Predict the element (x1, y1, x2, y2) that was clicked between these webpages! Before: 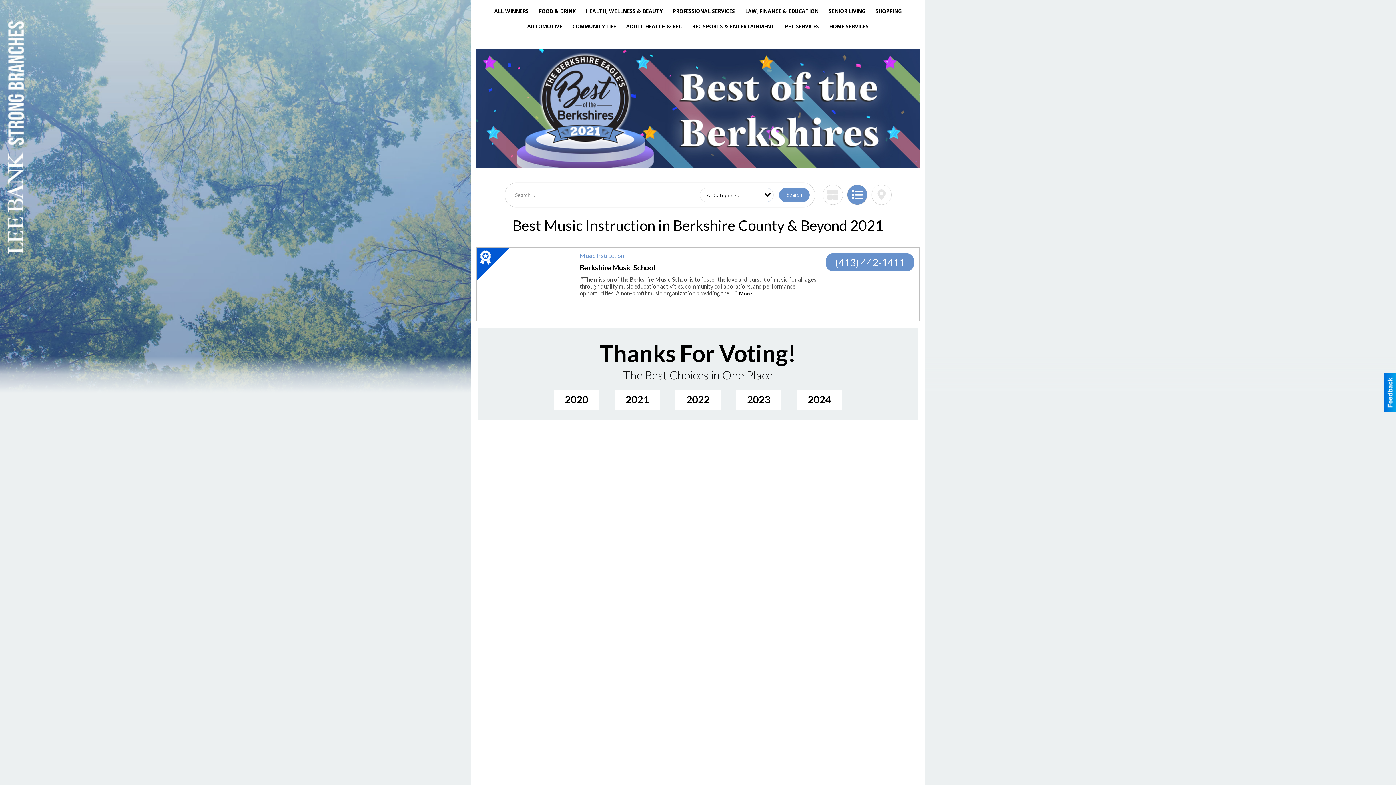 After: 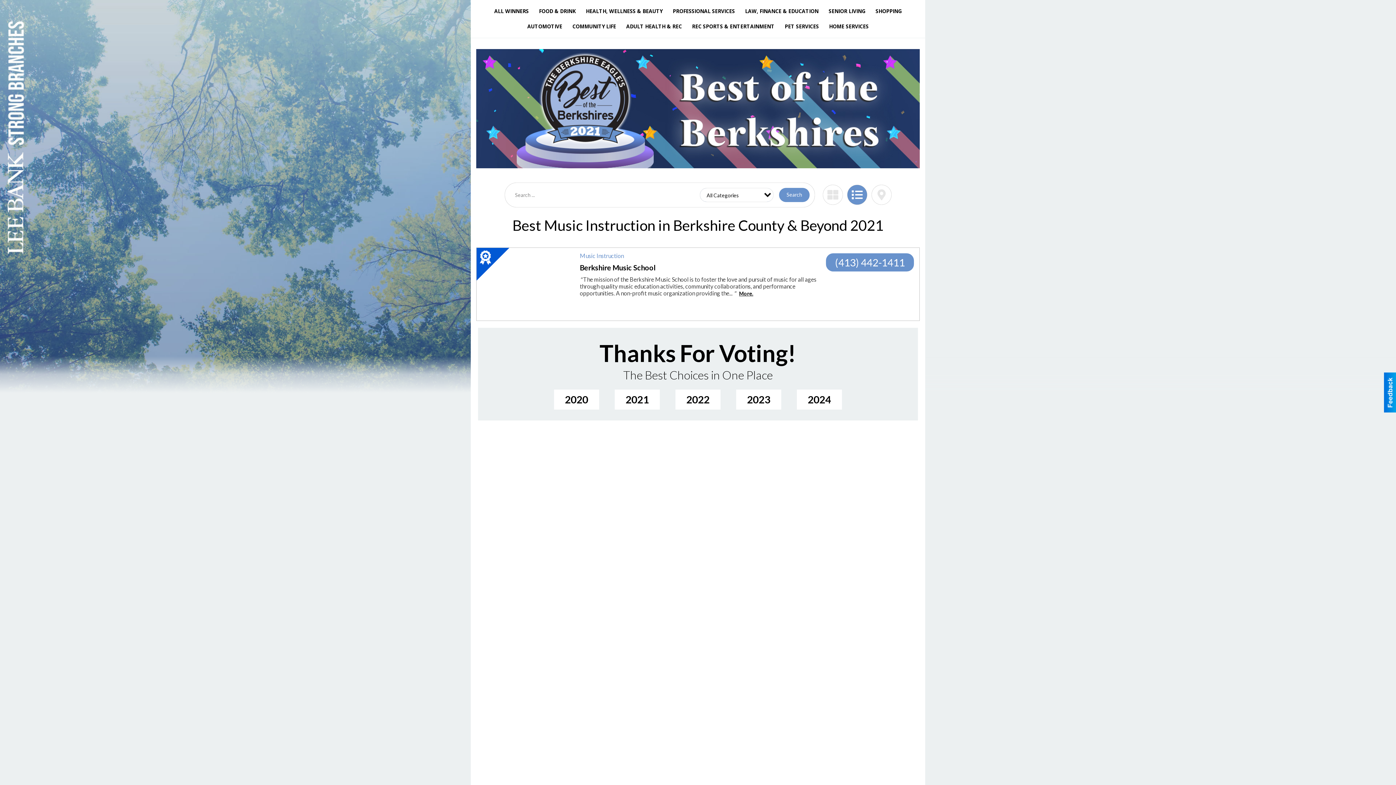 Action: bbox: (826, 253, 914, 271) label: (413) 442-1411